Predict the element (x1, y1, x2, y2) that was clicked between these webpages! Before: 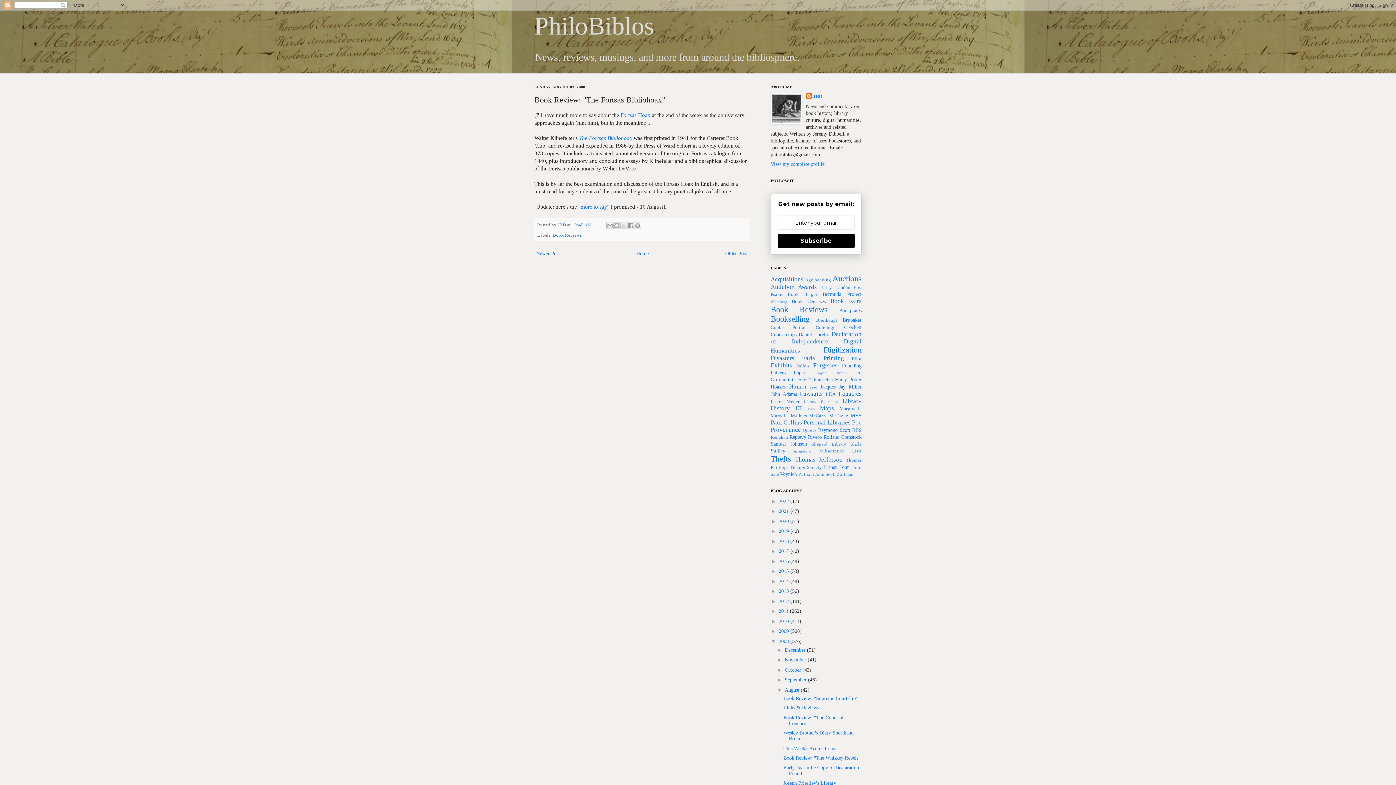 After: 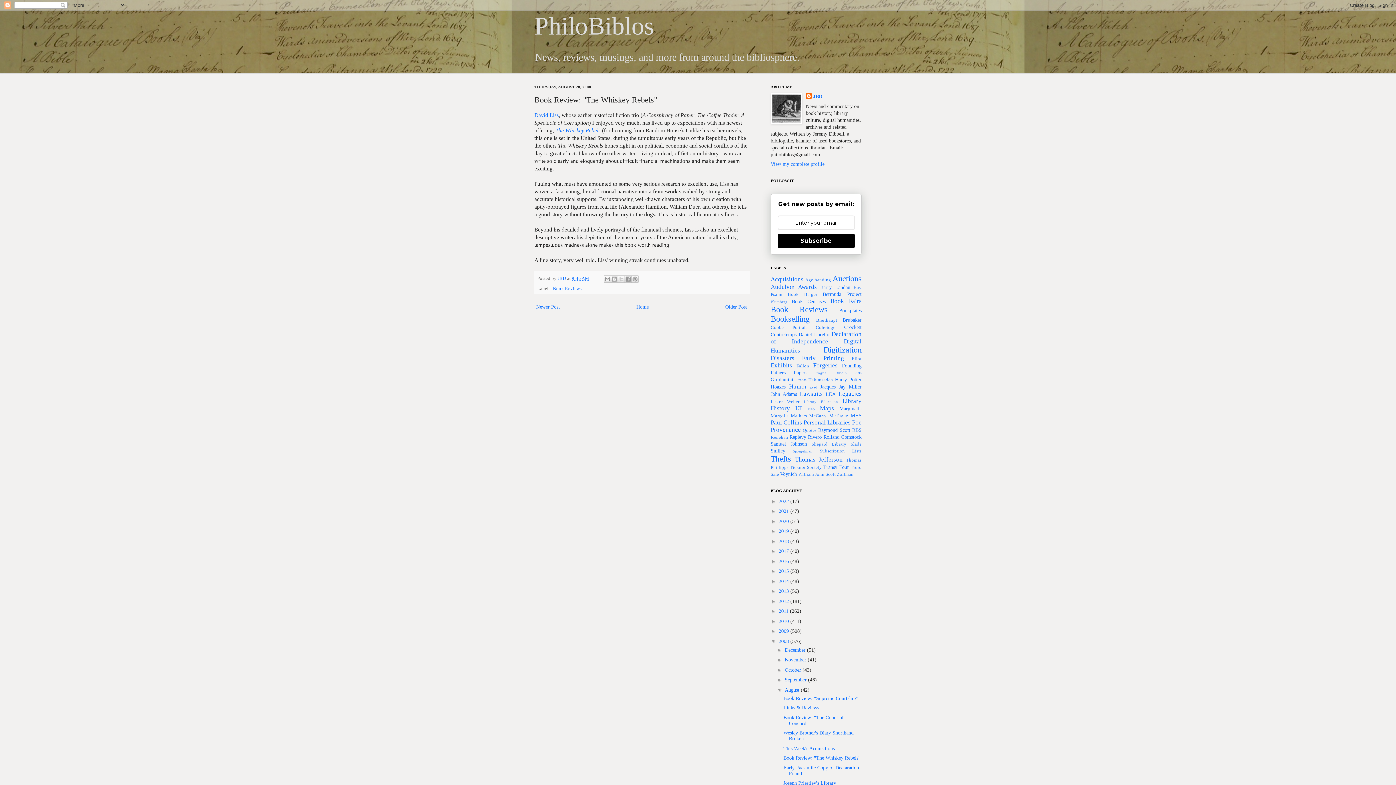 Action: bbox: (783, 755, 860, 761) label: Book Review: "The Whiskey Rebels"